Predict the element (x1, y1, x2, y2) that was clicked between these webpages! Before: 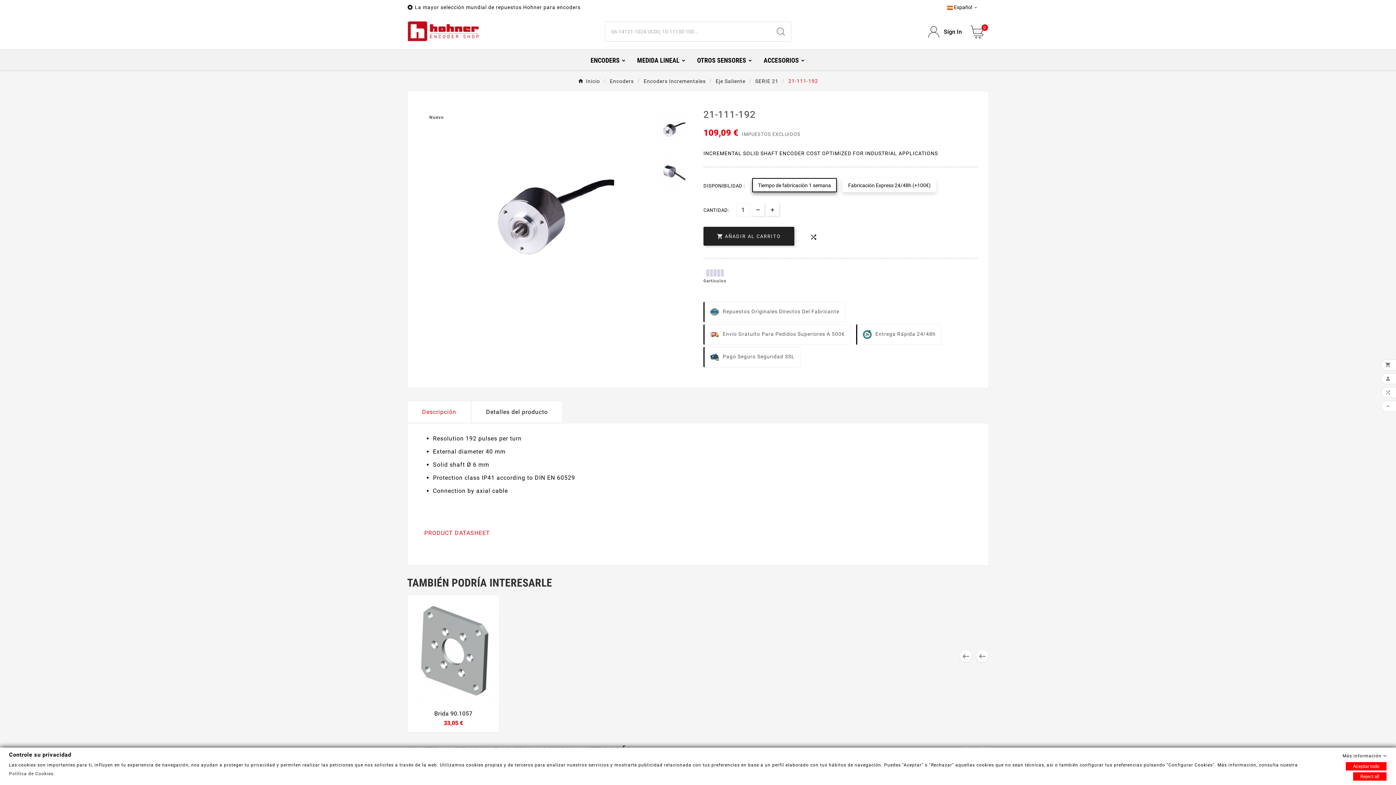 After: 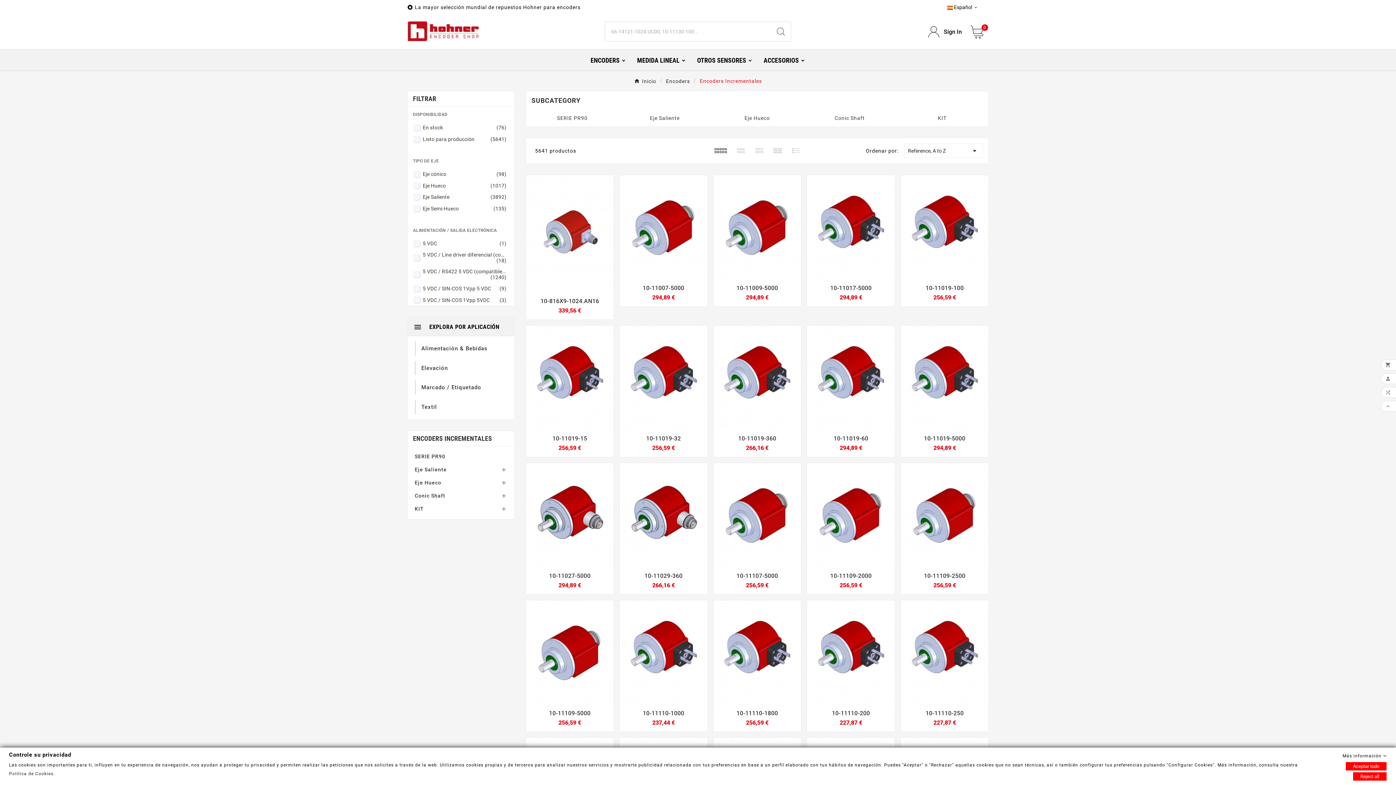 Action: label: Encoders Incrementales bbox: (643, 78, 706, 84)